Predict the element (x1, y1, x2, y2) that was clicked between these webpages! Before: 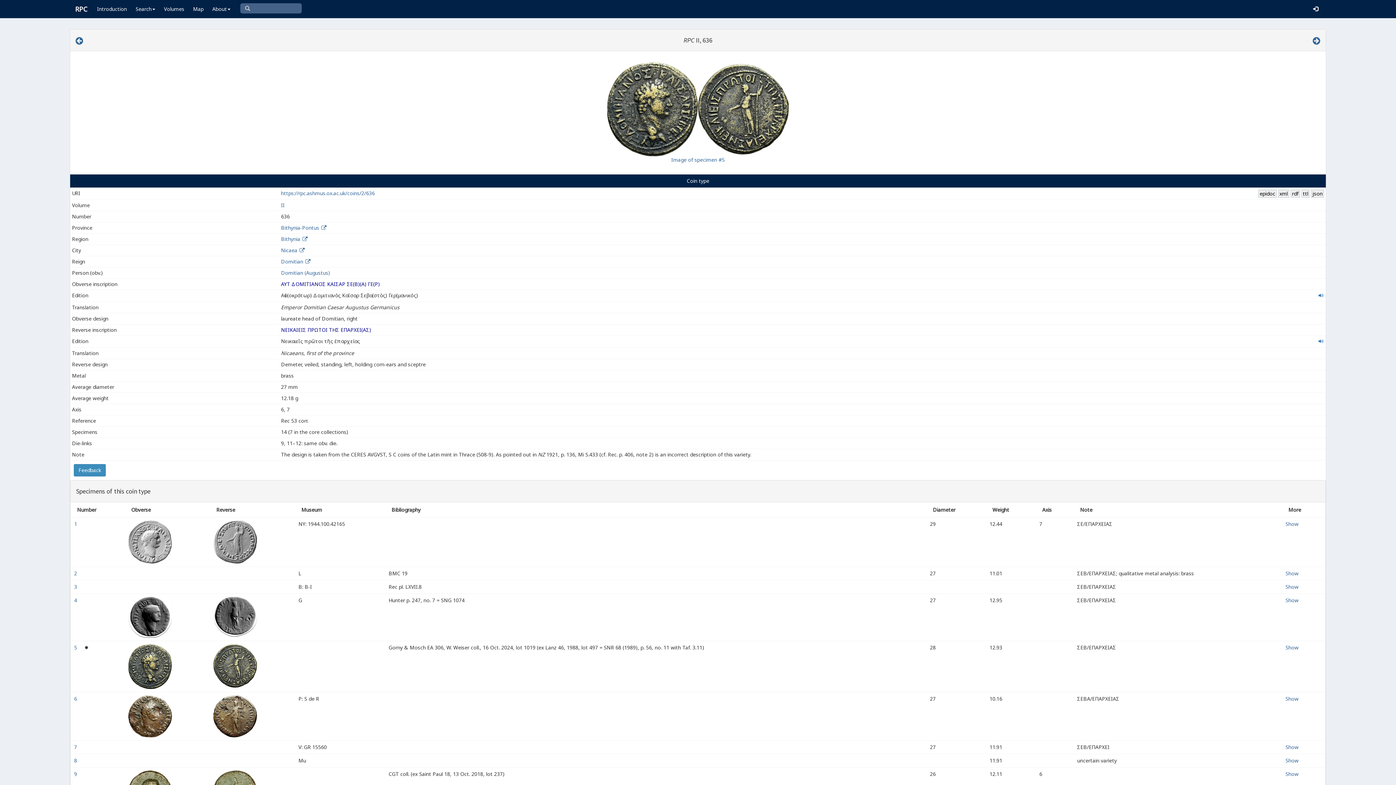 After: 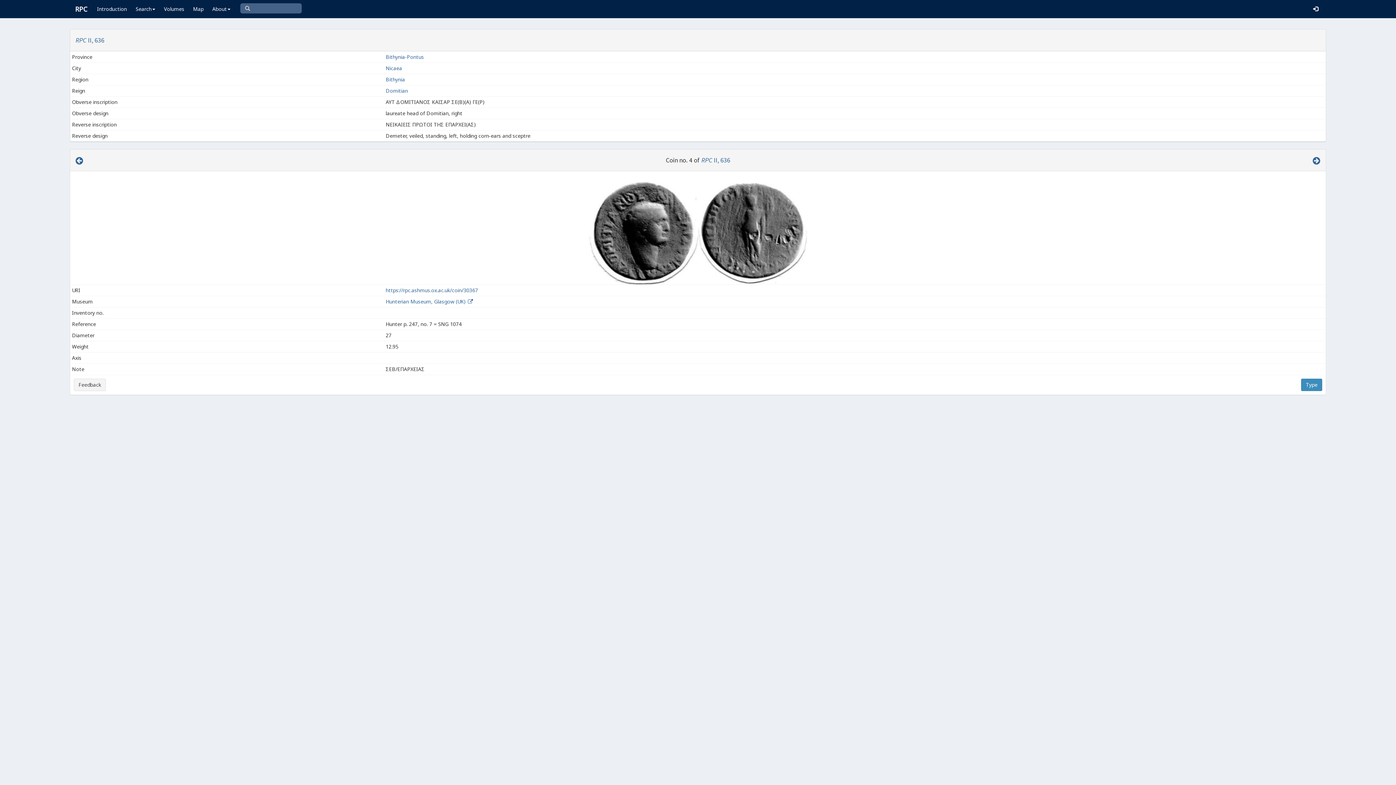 Action: label: Show bbox: (1285, 597, 1298, 604)